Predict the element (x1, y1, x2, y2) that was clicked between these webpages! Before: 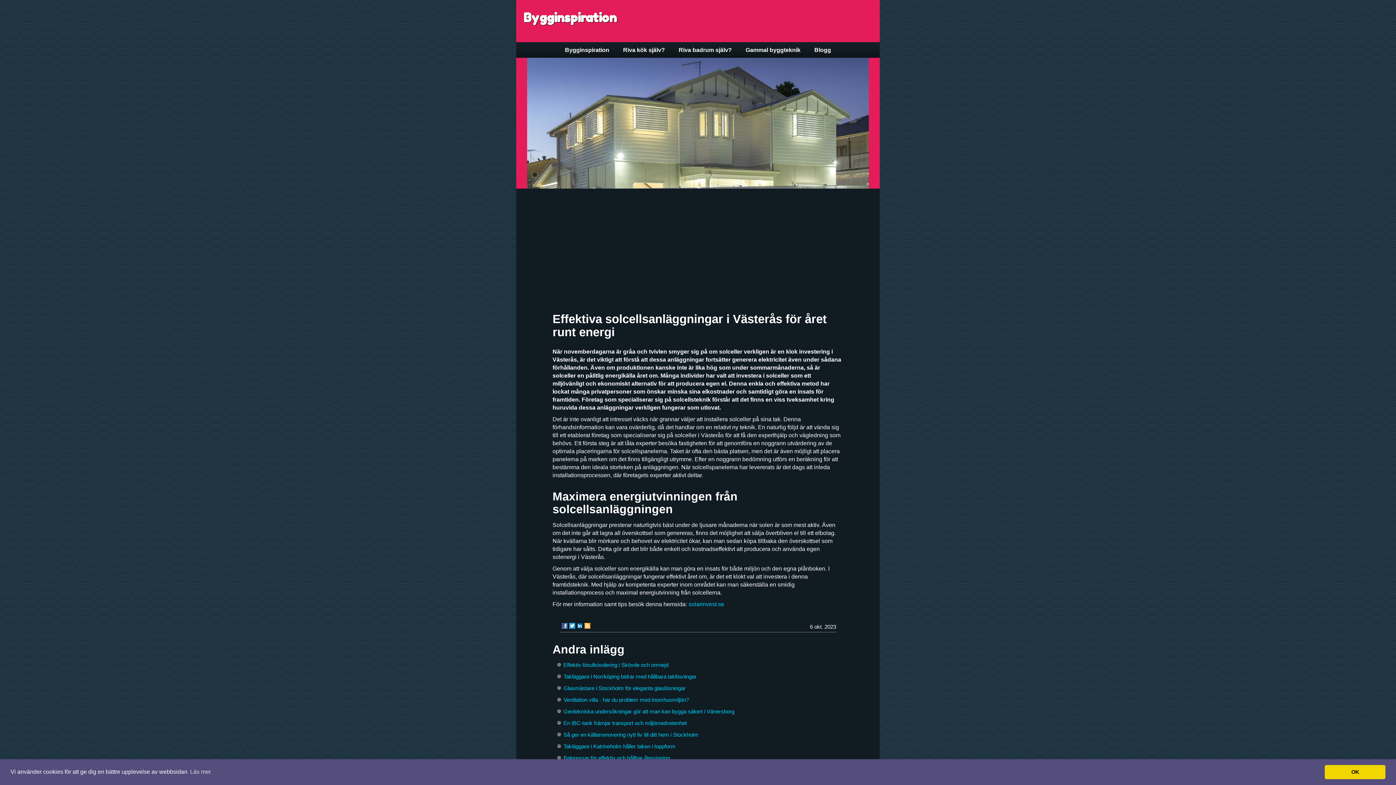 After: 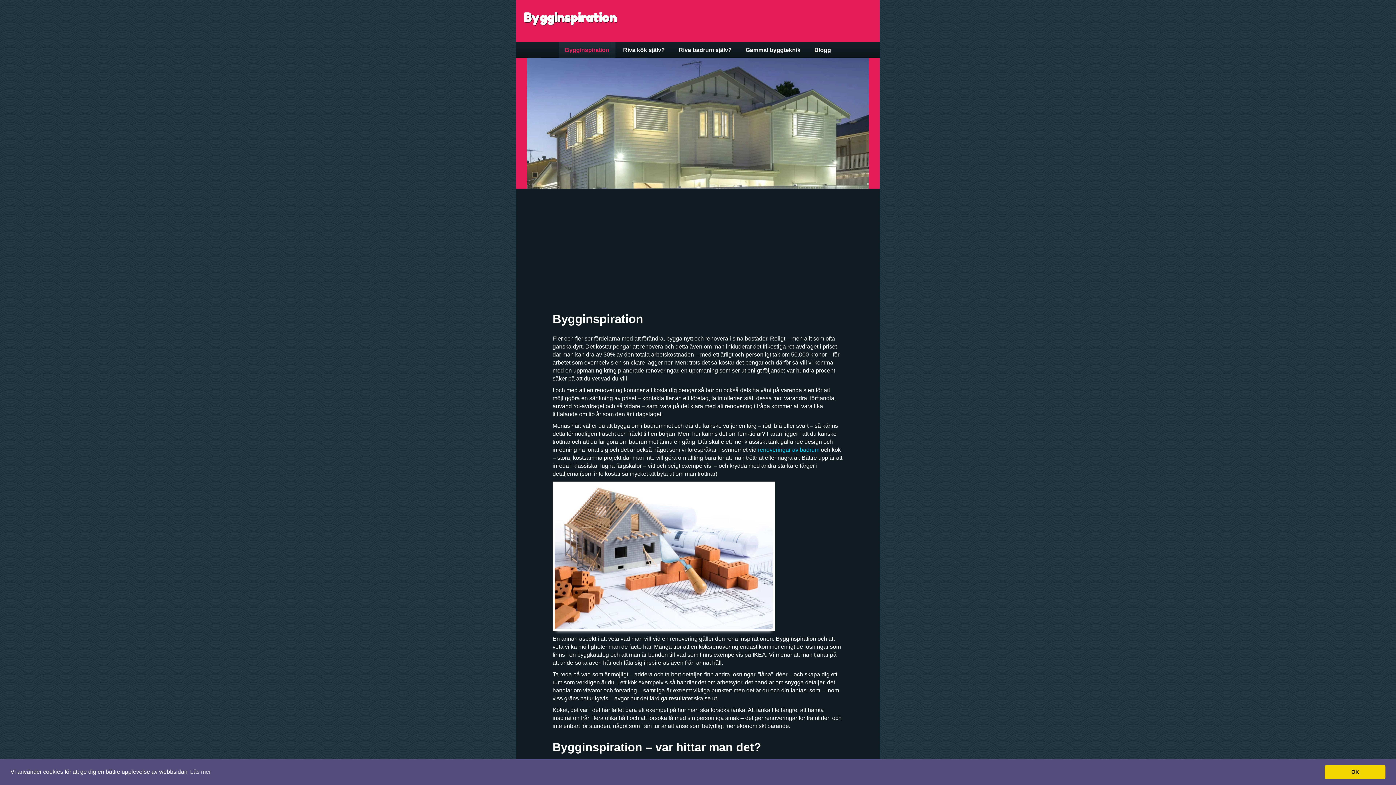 Action: bbox: (558, 42, 615, 58) label: Bygginspiration